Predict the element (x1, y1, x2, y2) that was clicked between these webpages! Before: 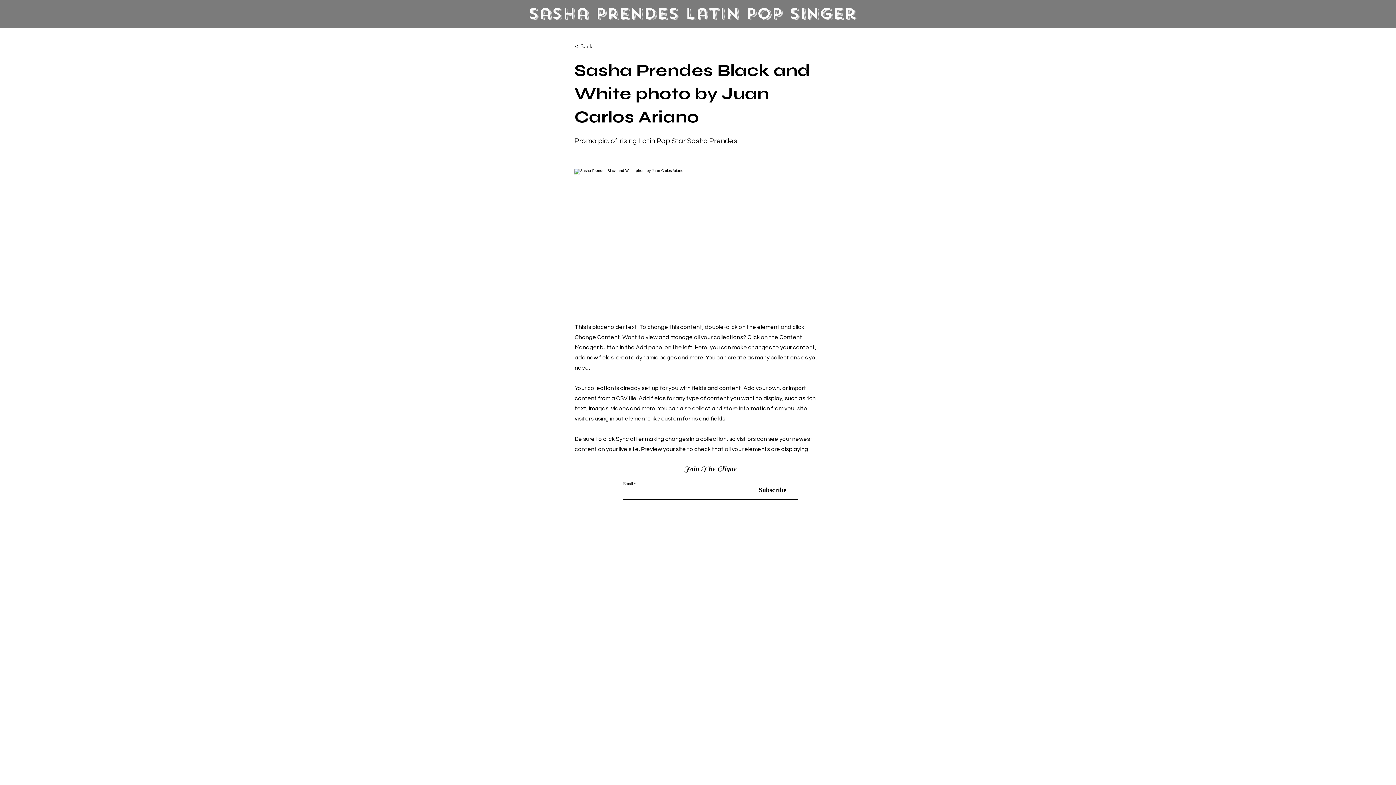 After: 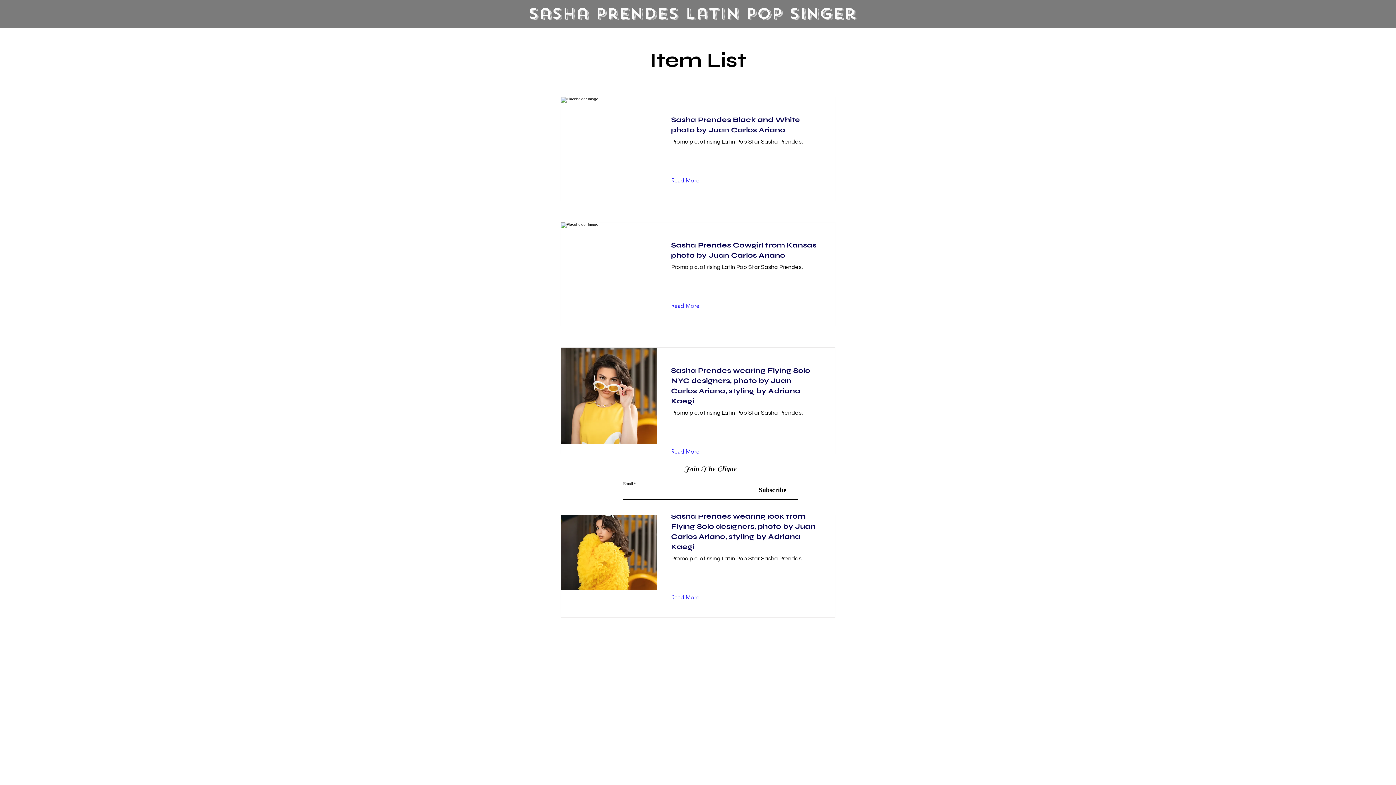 Action: label: < Back bbox: (574, 39, 622, 53)